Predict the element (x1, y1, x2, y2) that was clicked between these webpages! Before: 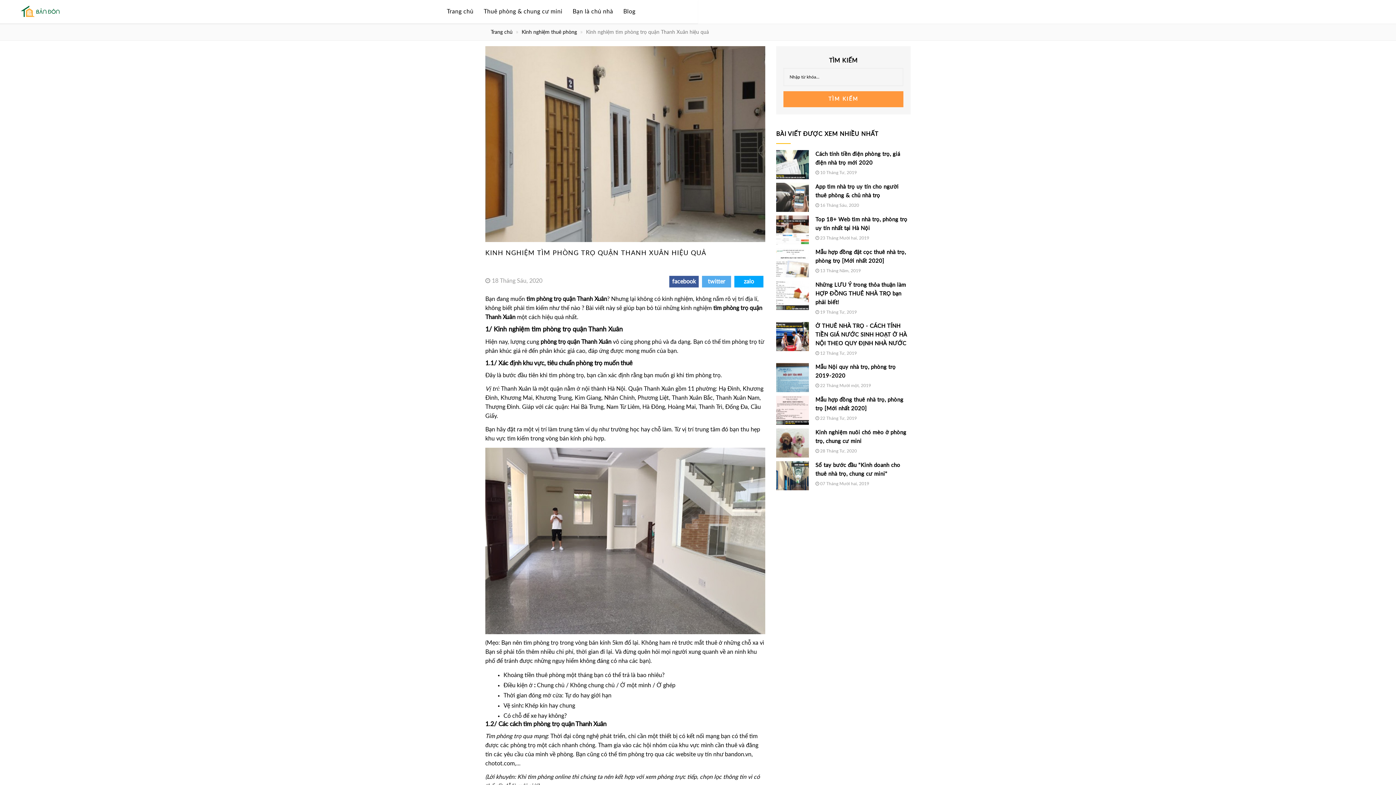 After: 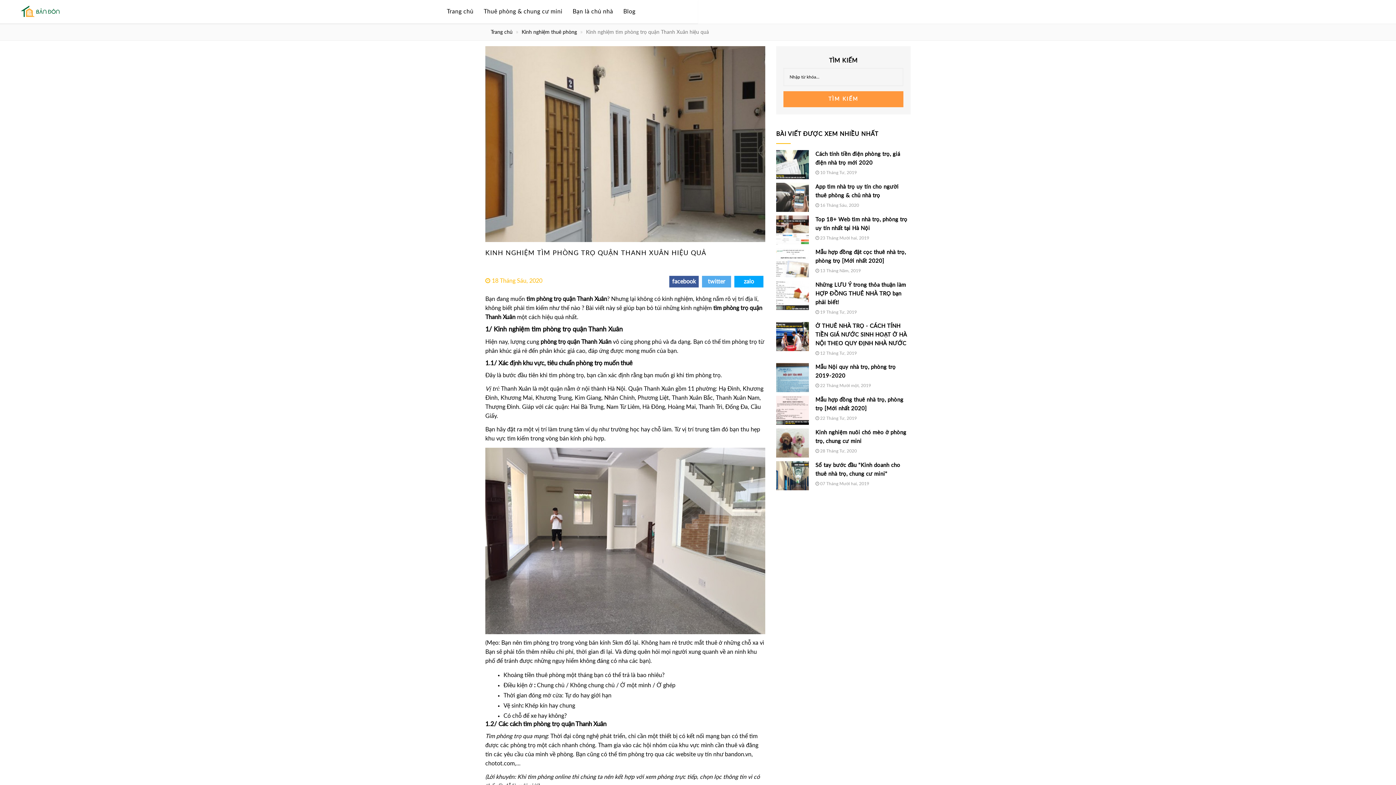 Action: bbox: (485, 278, 542, 284) label:  18 Tháng Sáu, 2020